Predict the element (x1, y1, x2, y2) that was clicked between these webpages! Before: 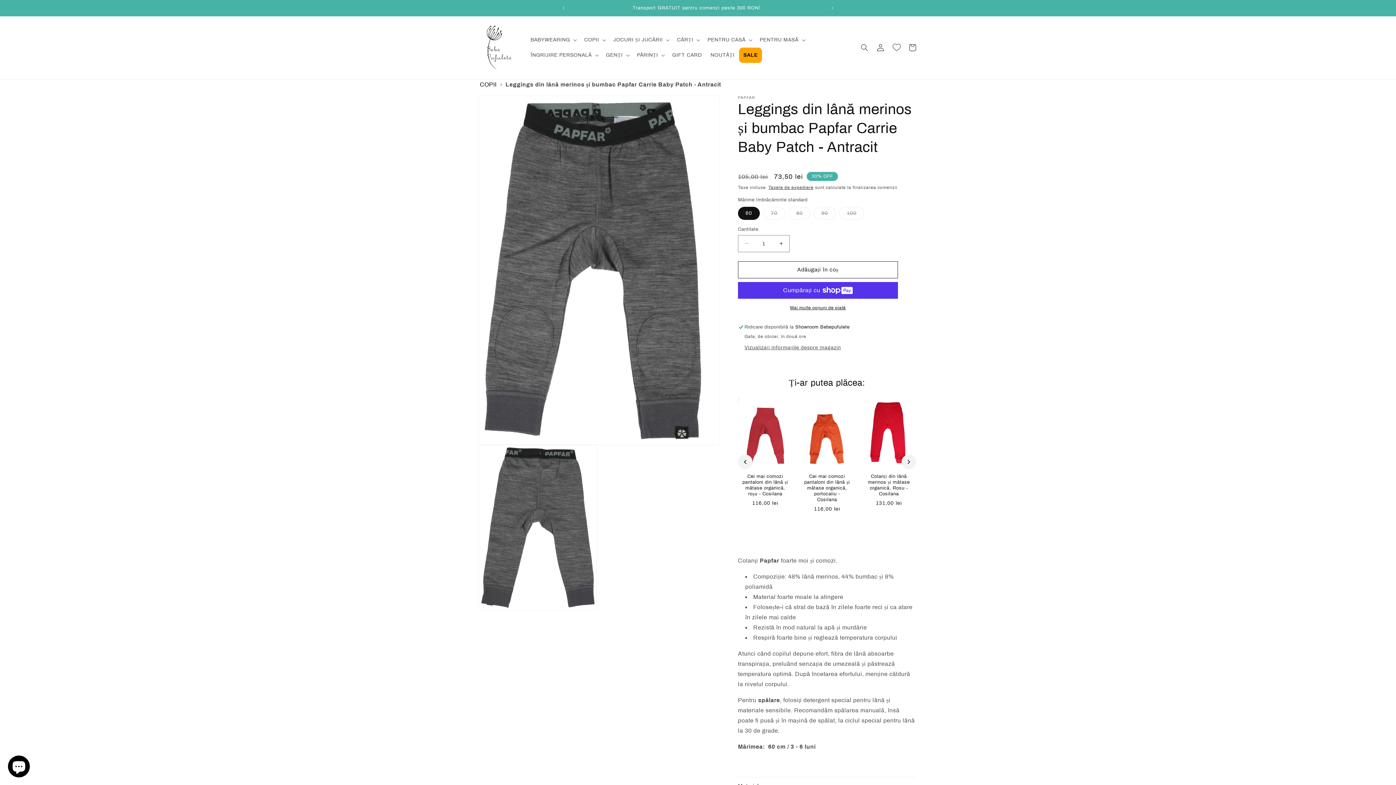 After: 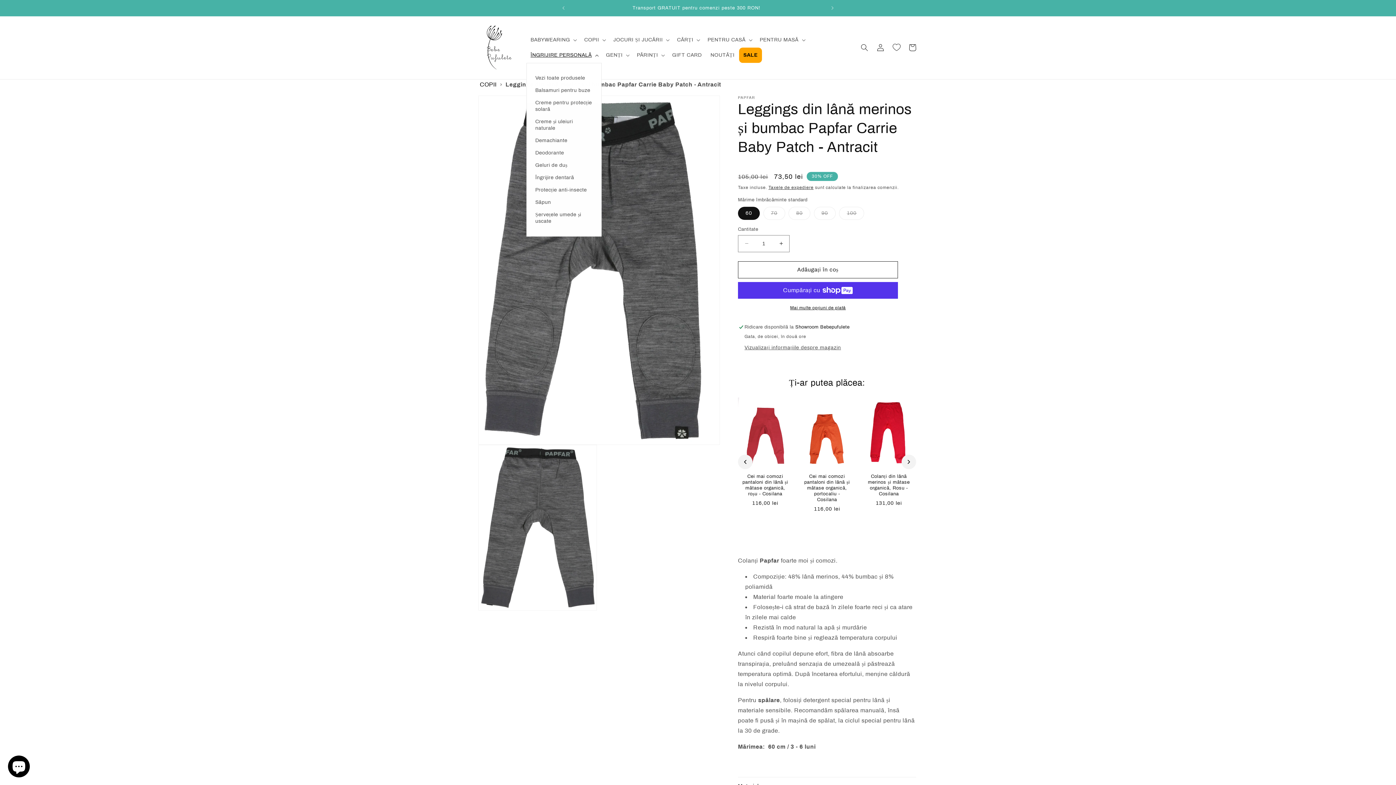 Action: bbox: (526, 47, 601, 63) label: ÎNGRIJIRE PERSONALĂ